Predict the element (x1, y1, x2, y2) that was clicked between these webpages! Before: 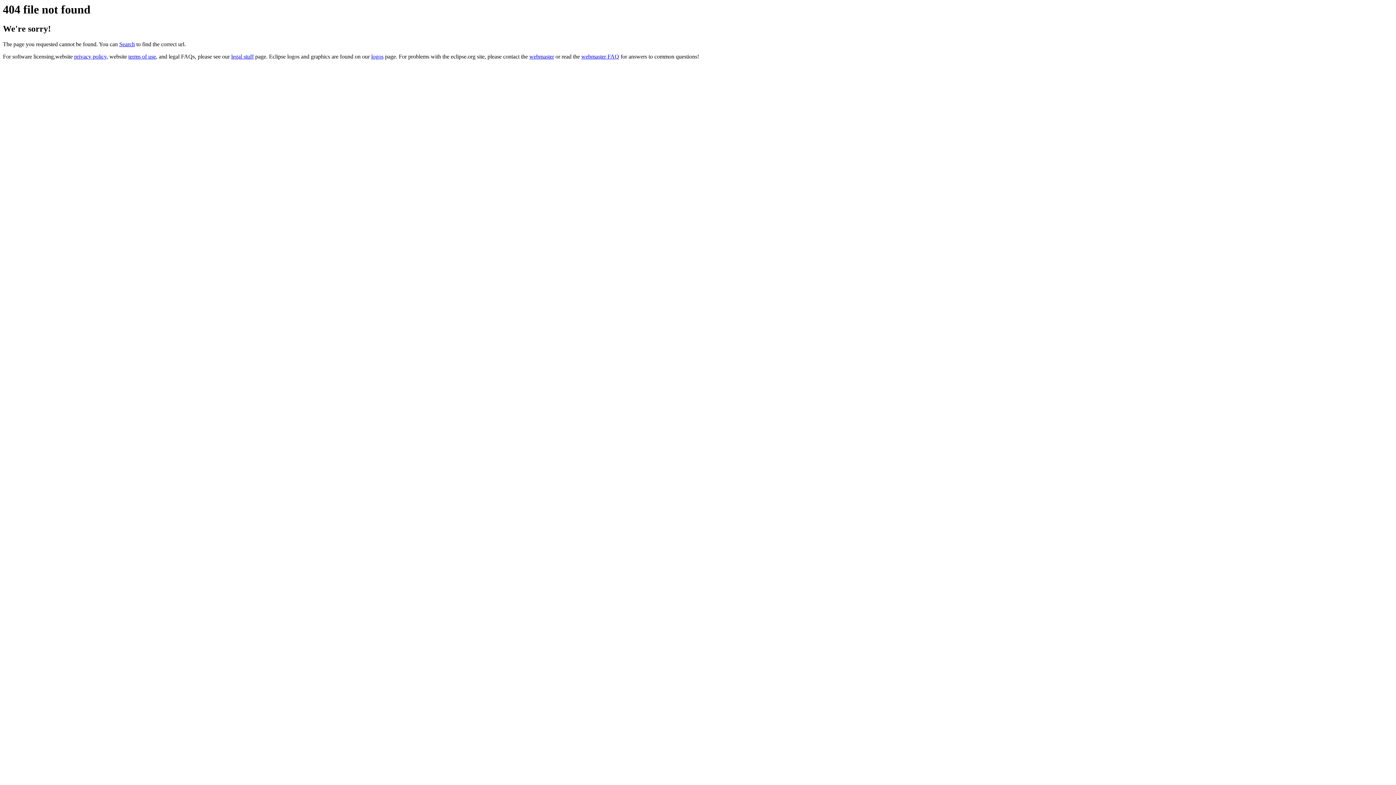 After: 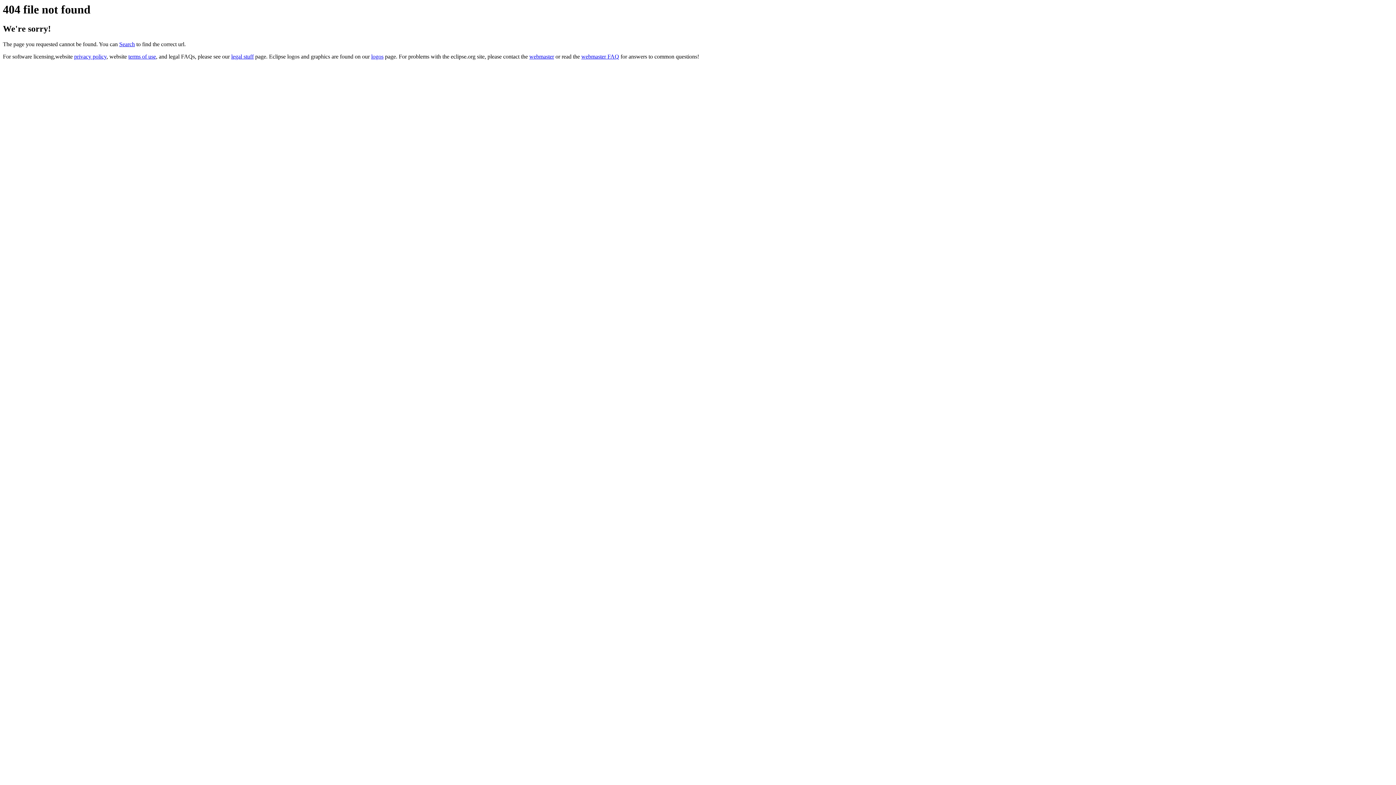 Action: label: logos bbox: (371, 53, 383, 59)